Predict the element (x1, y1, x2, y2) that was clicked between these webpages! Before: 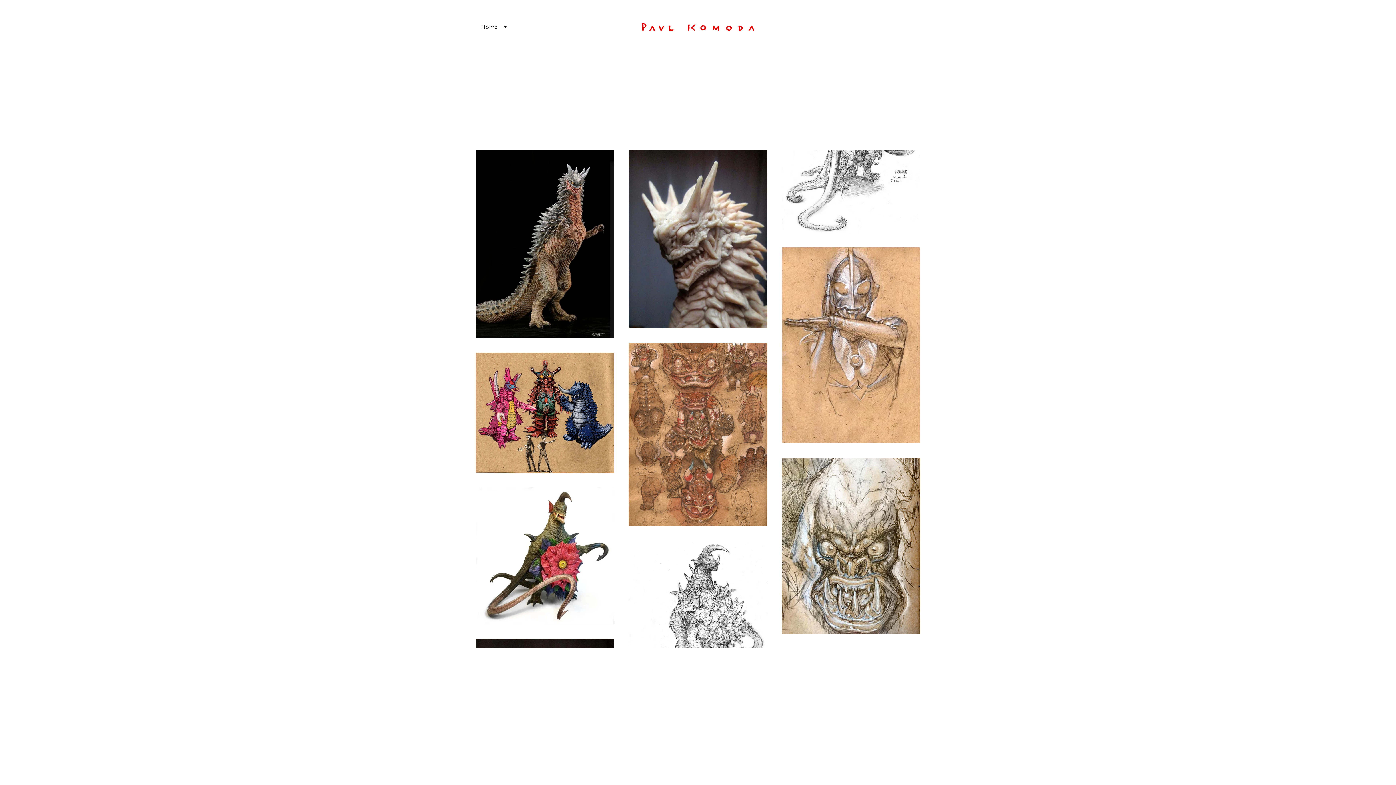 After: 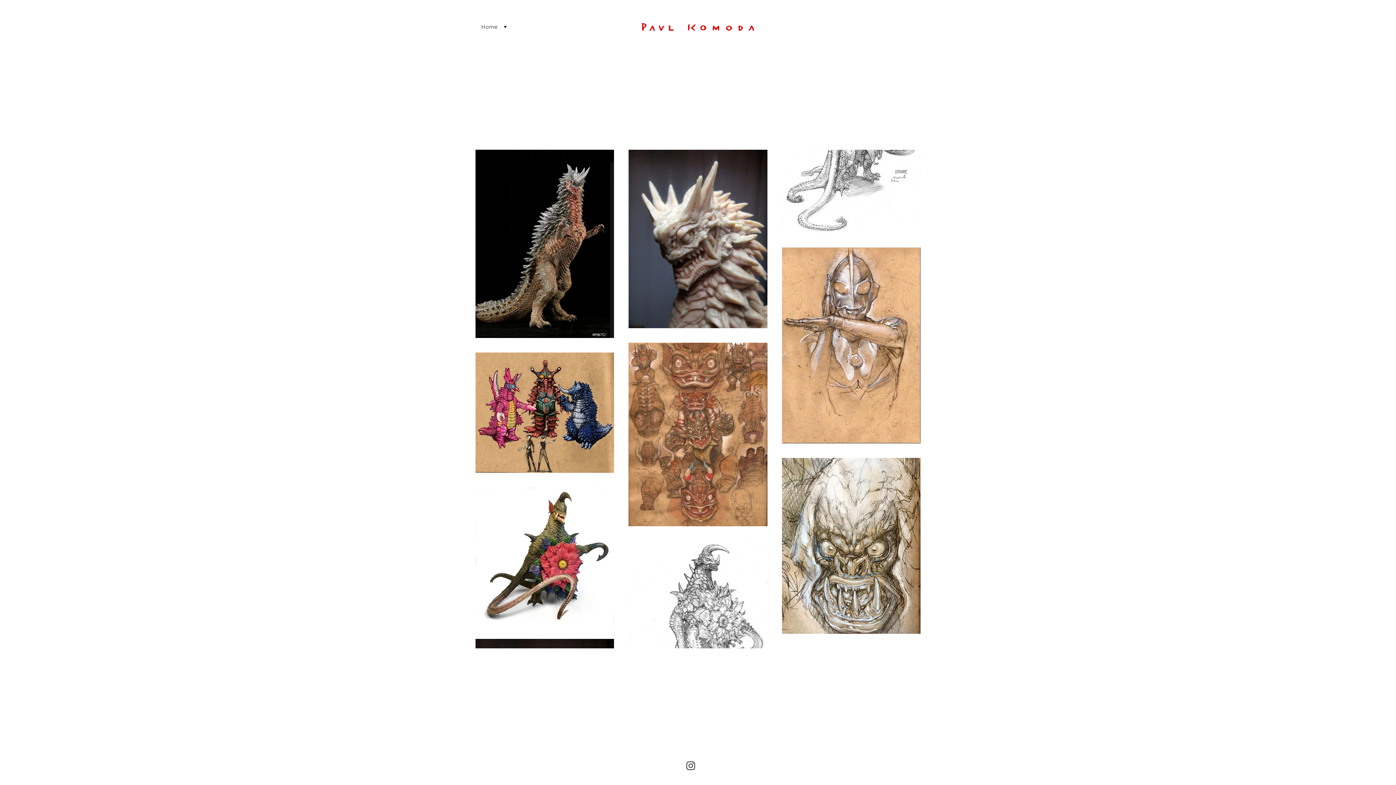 Action: bbox: (686, 761, 695, 770)